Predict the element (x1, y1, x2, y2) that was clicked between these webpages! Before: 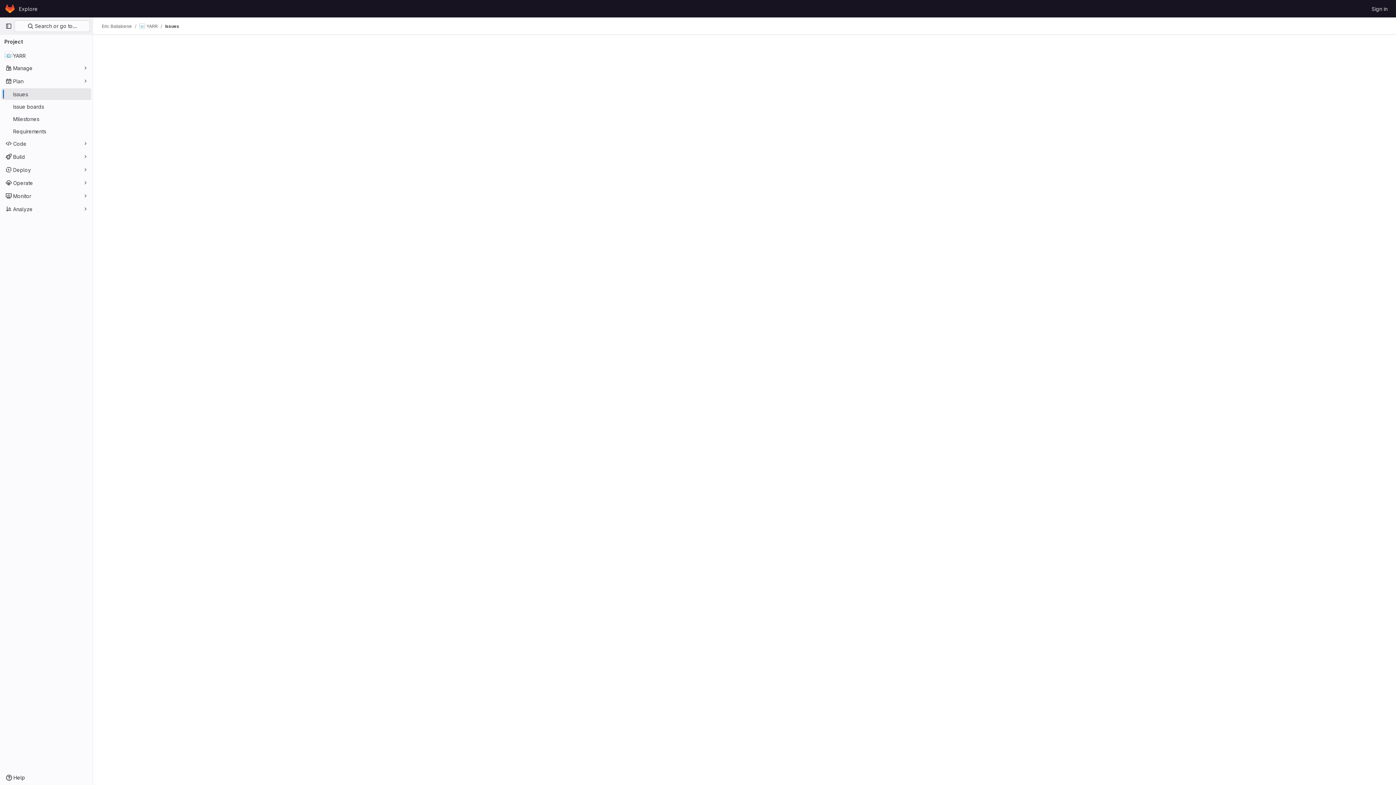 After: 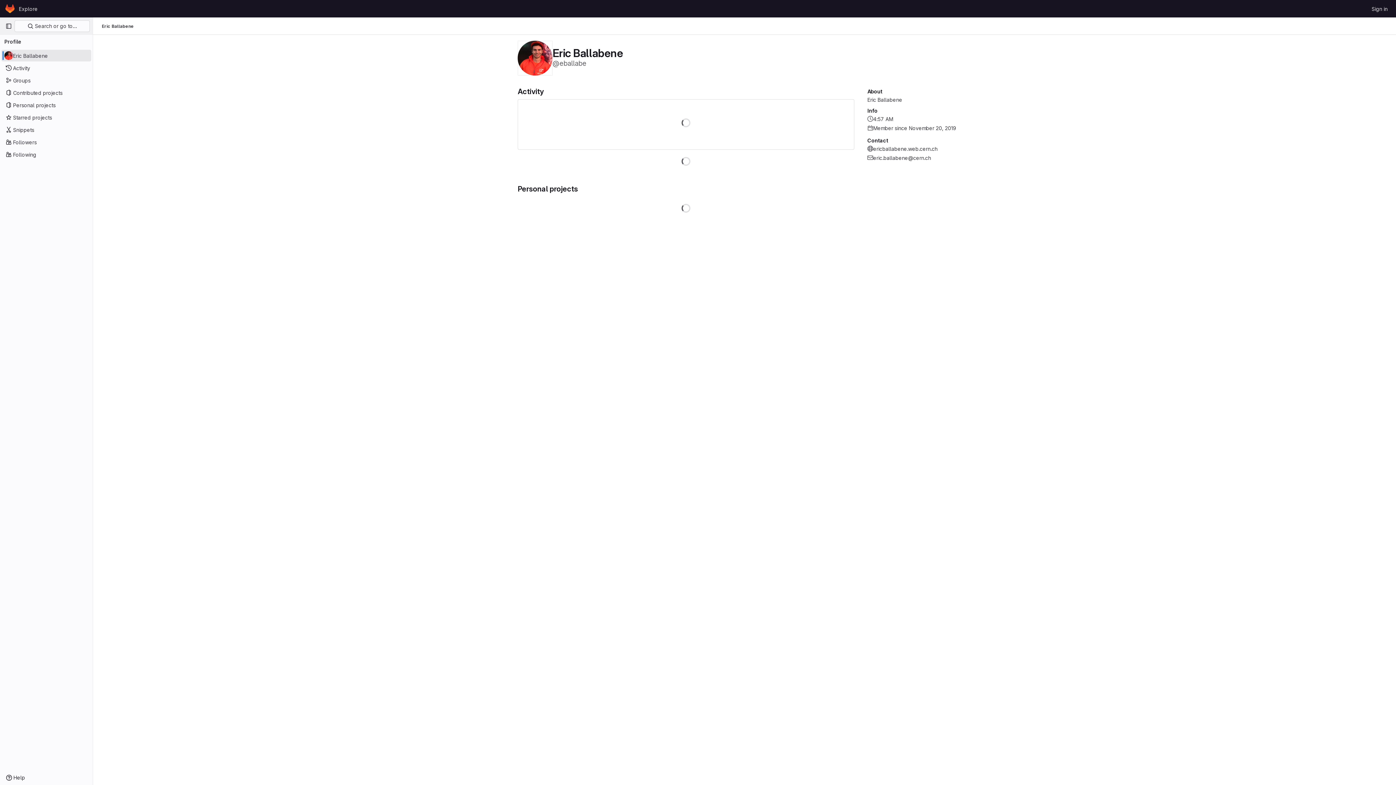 Action: bbox: (101, 23, 132, 29) label: Eric Ballabene